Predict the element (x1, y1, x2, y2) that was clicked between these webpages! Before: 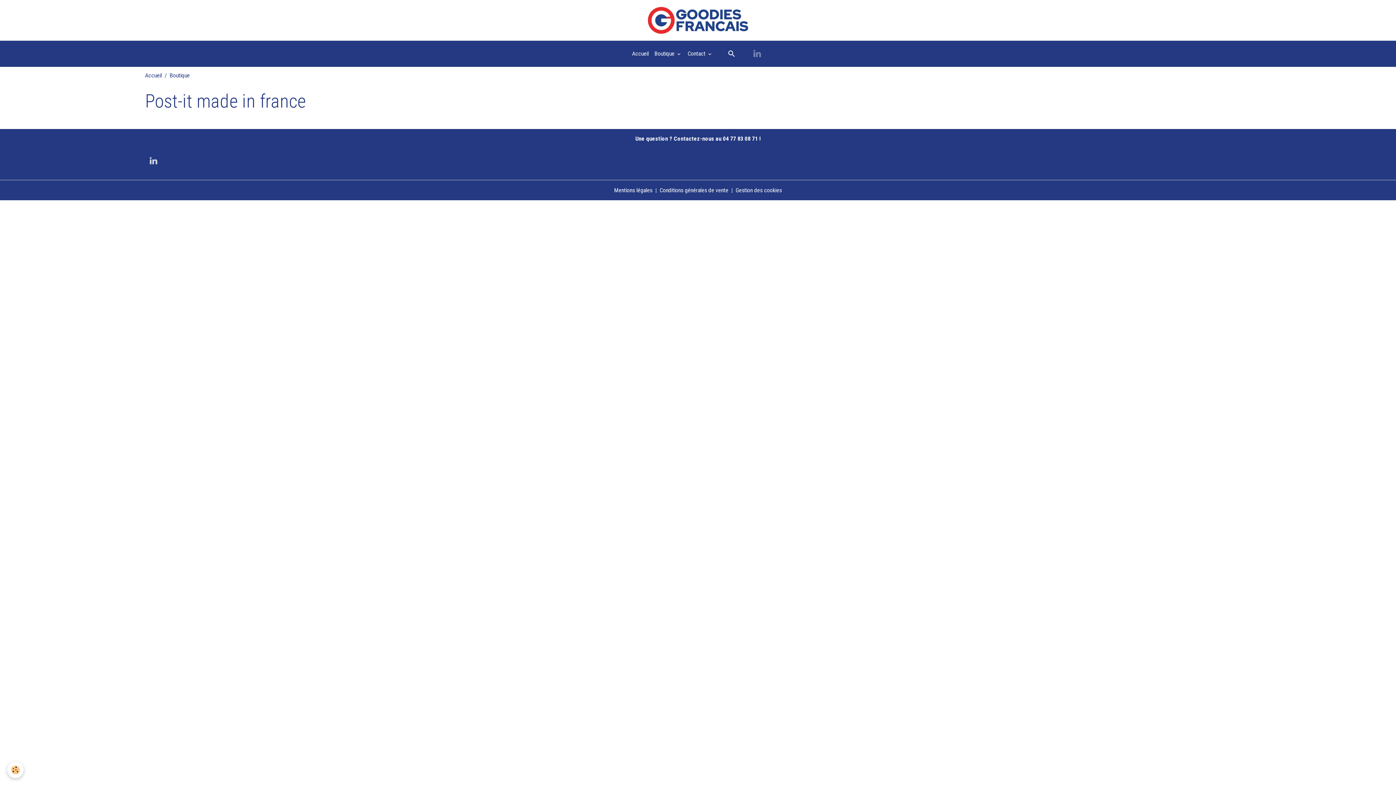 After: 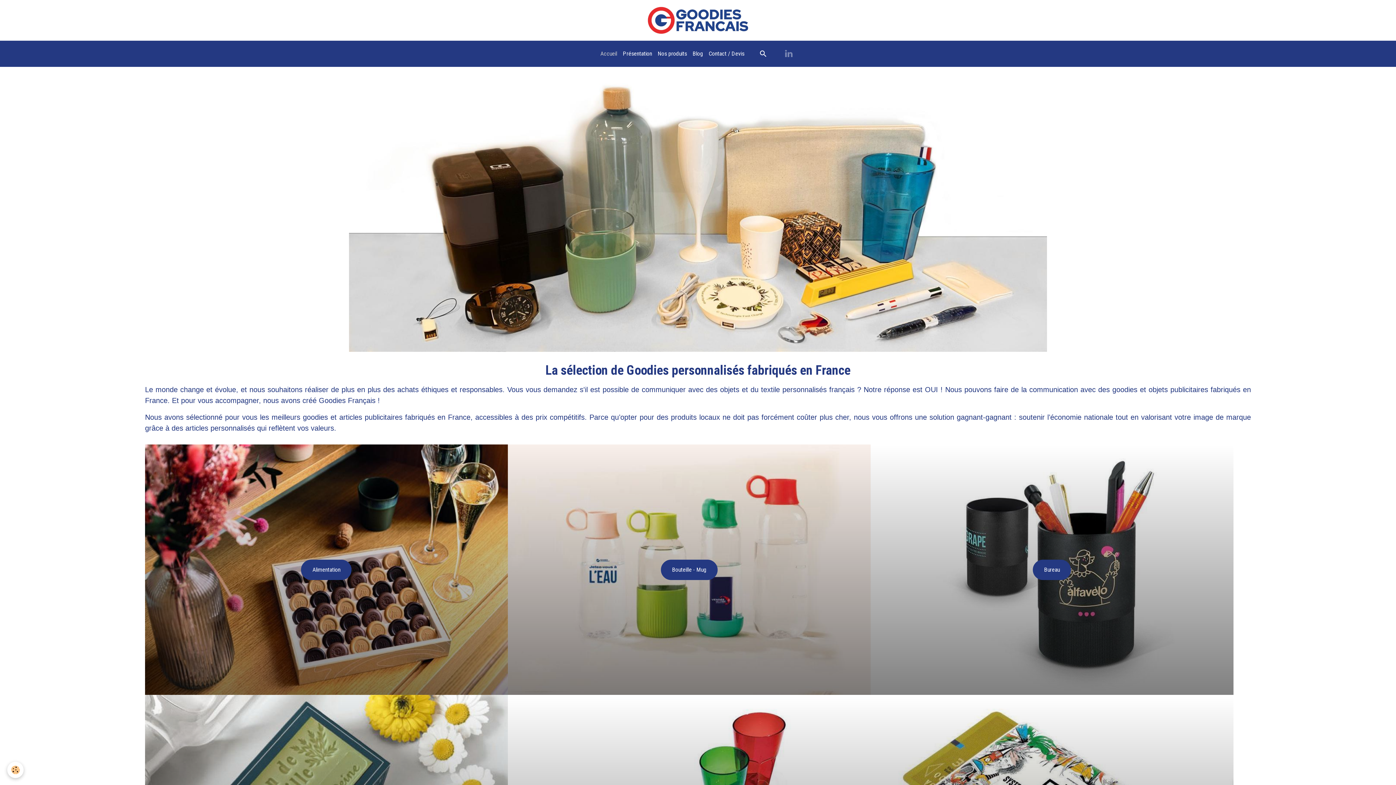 Action: label: Accueil bbox: (145, 71, 161, 78)